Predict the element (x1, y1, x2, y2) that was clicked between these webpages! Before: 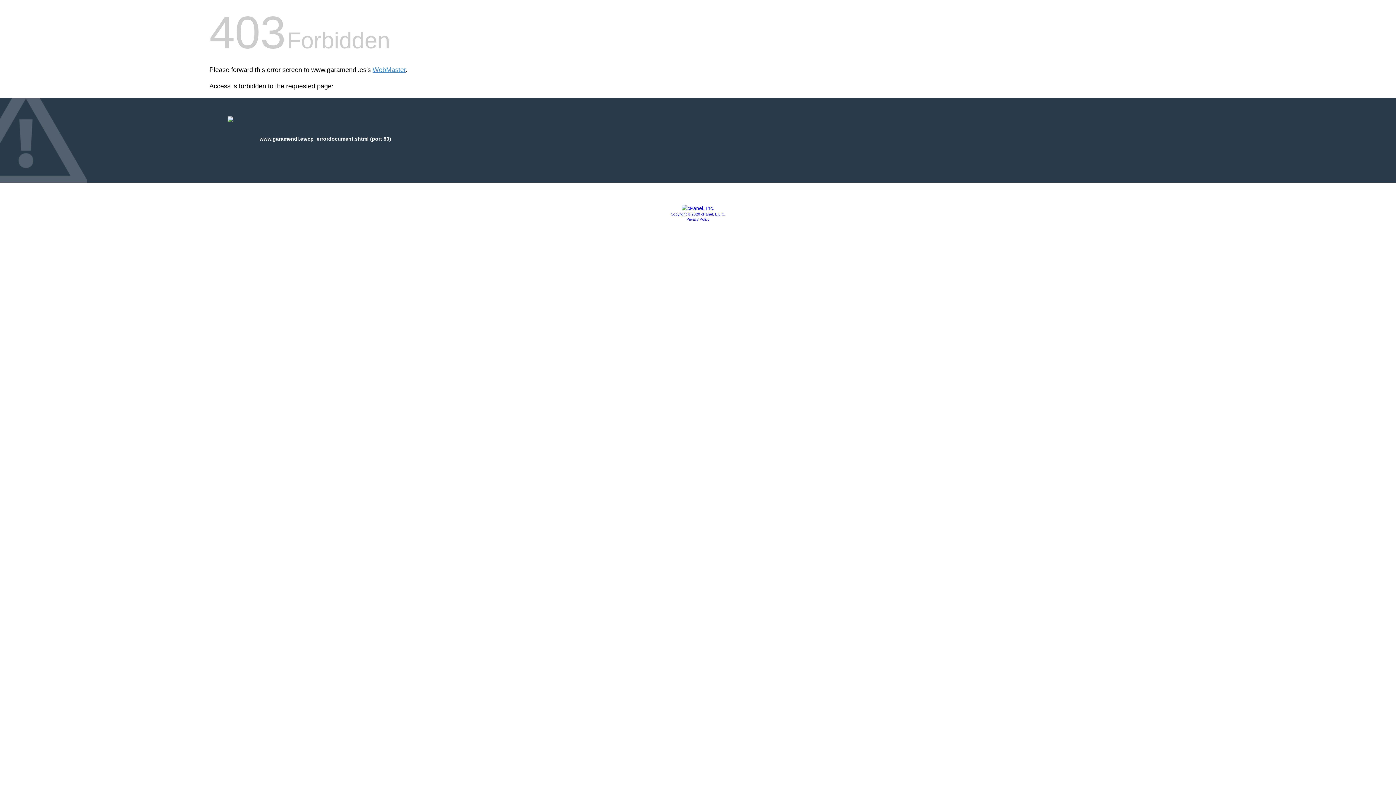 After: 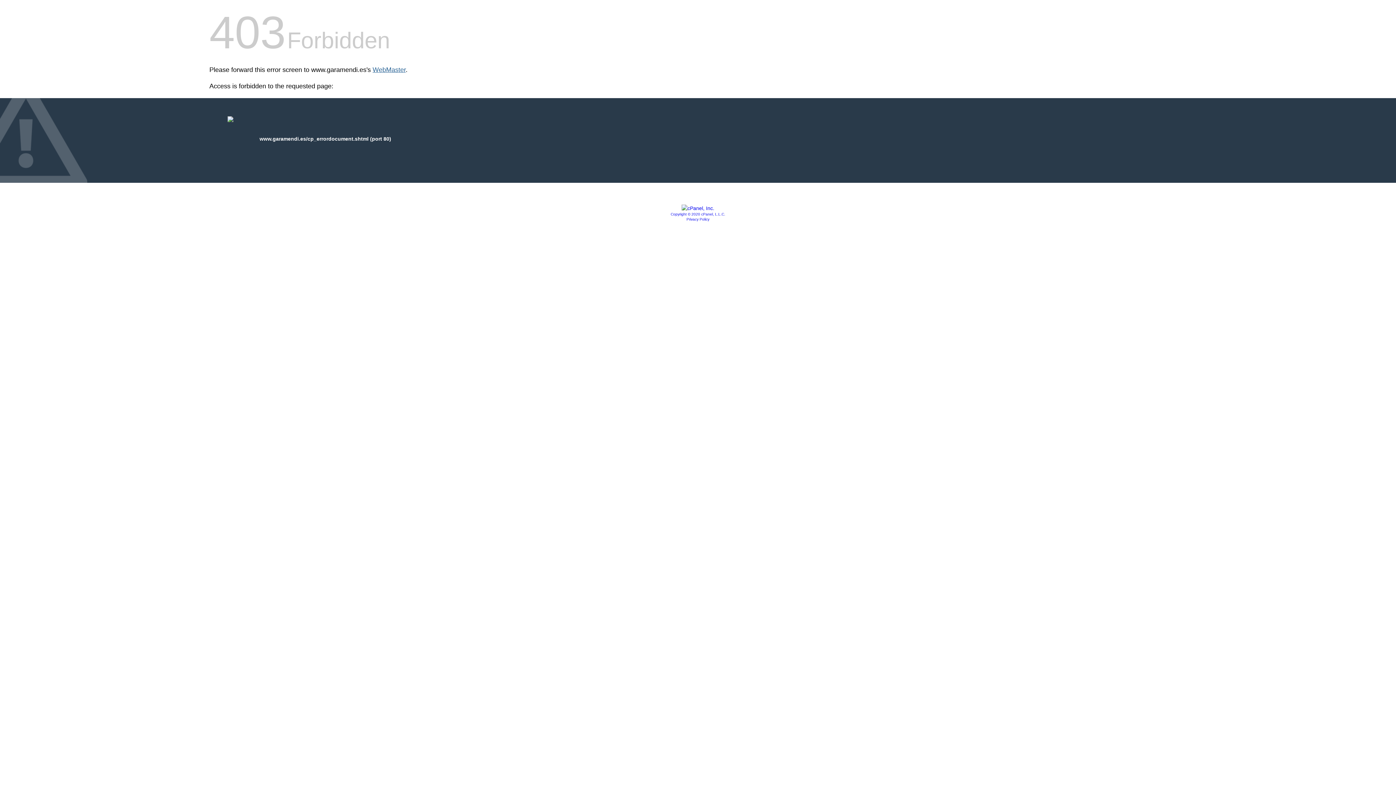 Action: bbox: (372, 66, 405, 73) label: WebMaster